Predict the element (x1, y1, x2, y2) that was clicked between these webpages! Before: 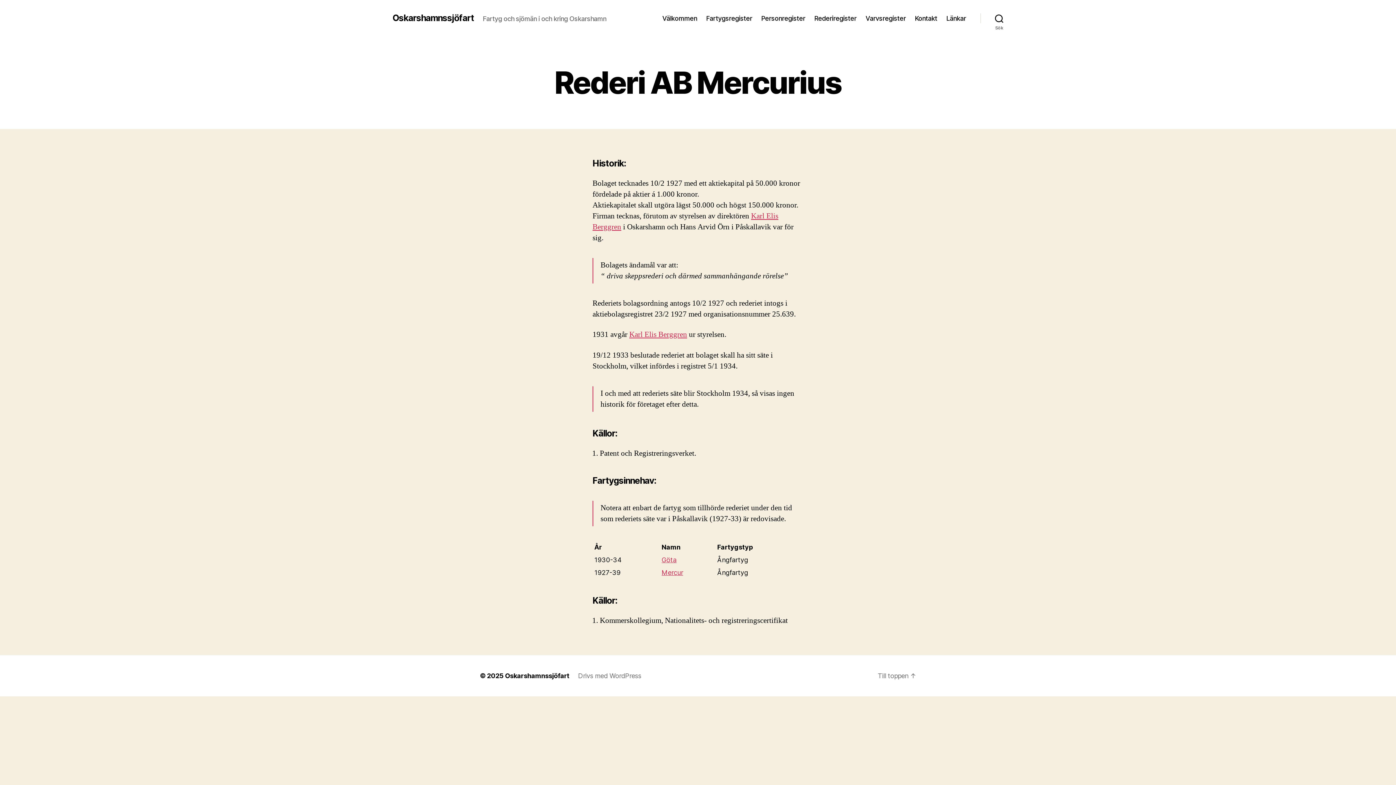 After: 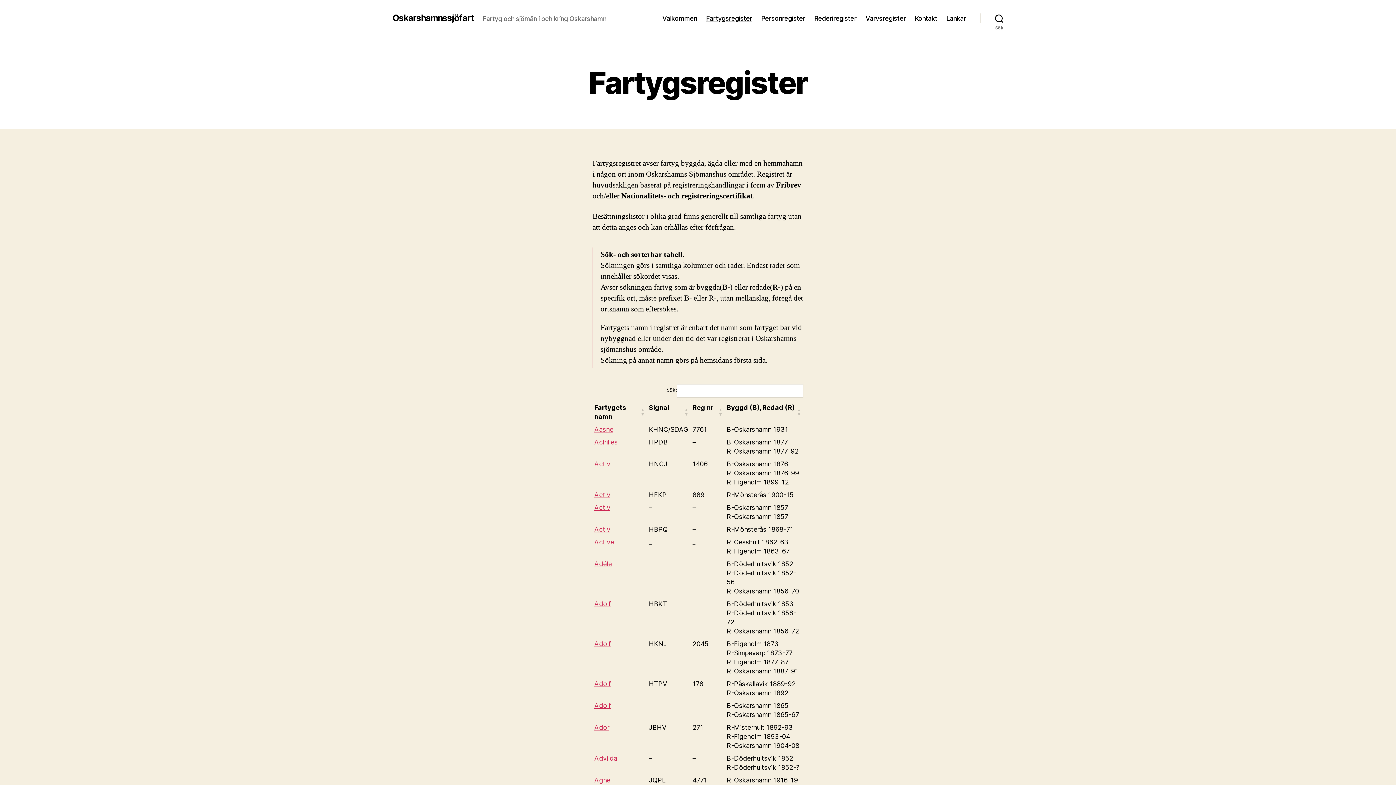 Action: label: Fartygsregister bbox: (706, 14, 752, 22)